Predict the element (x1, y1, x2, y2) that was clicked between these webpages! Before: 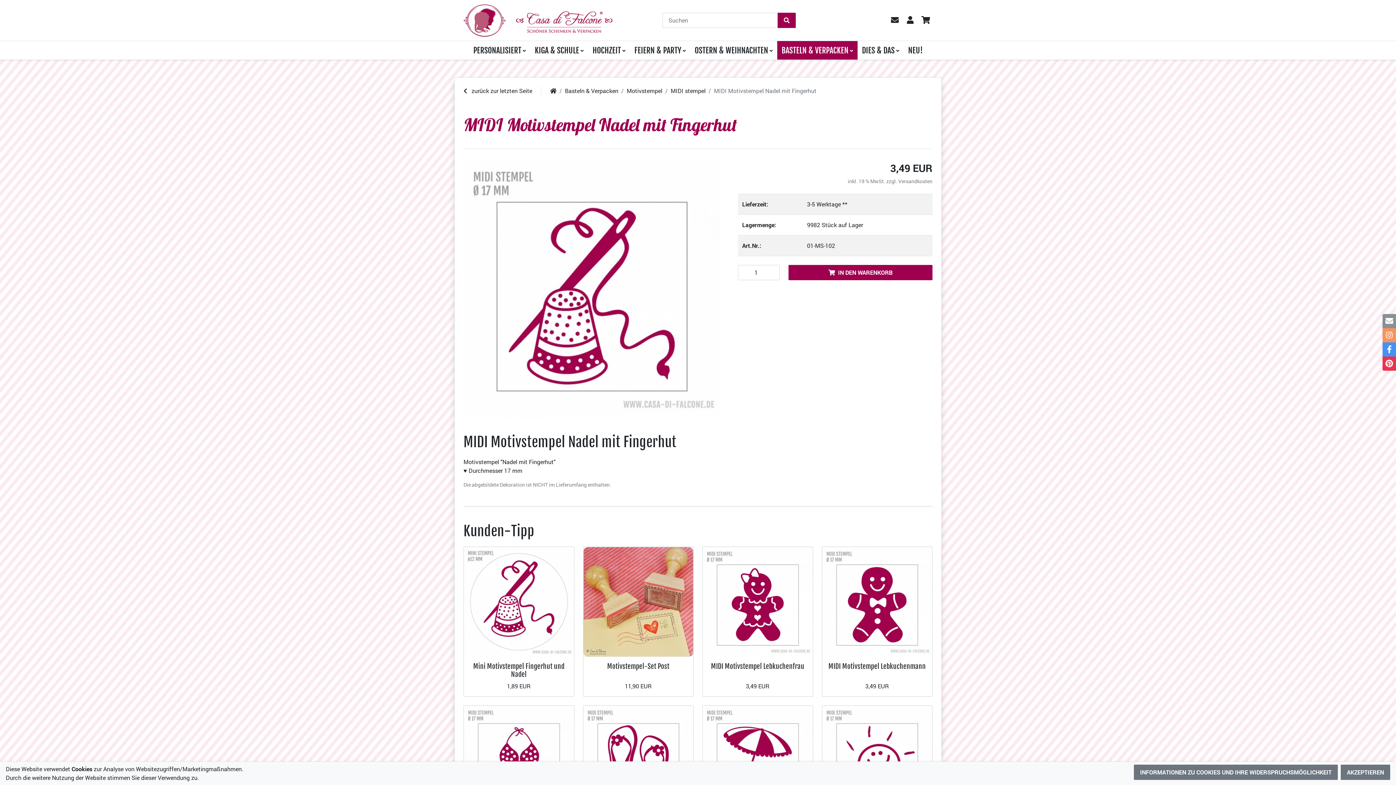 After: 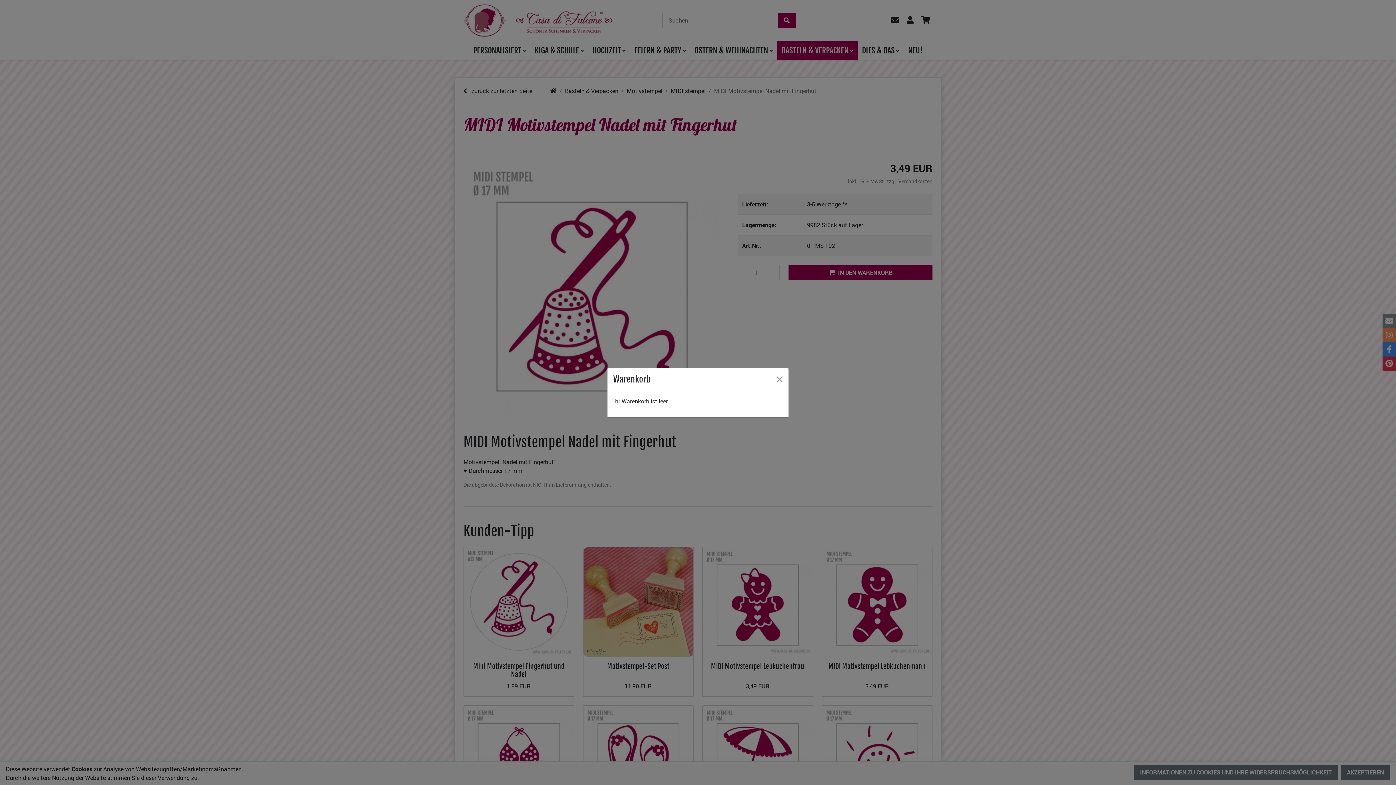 Action: bbox: (918, 13, 933, 27)